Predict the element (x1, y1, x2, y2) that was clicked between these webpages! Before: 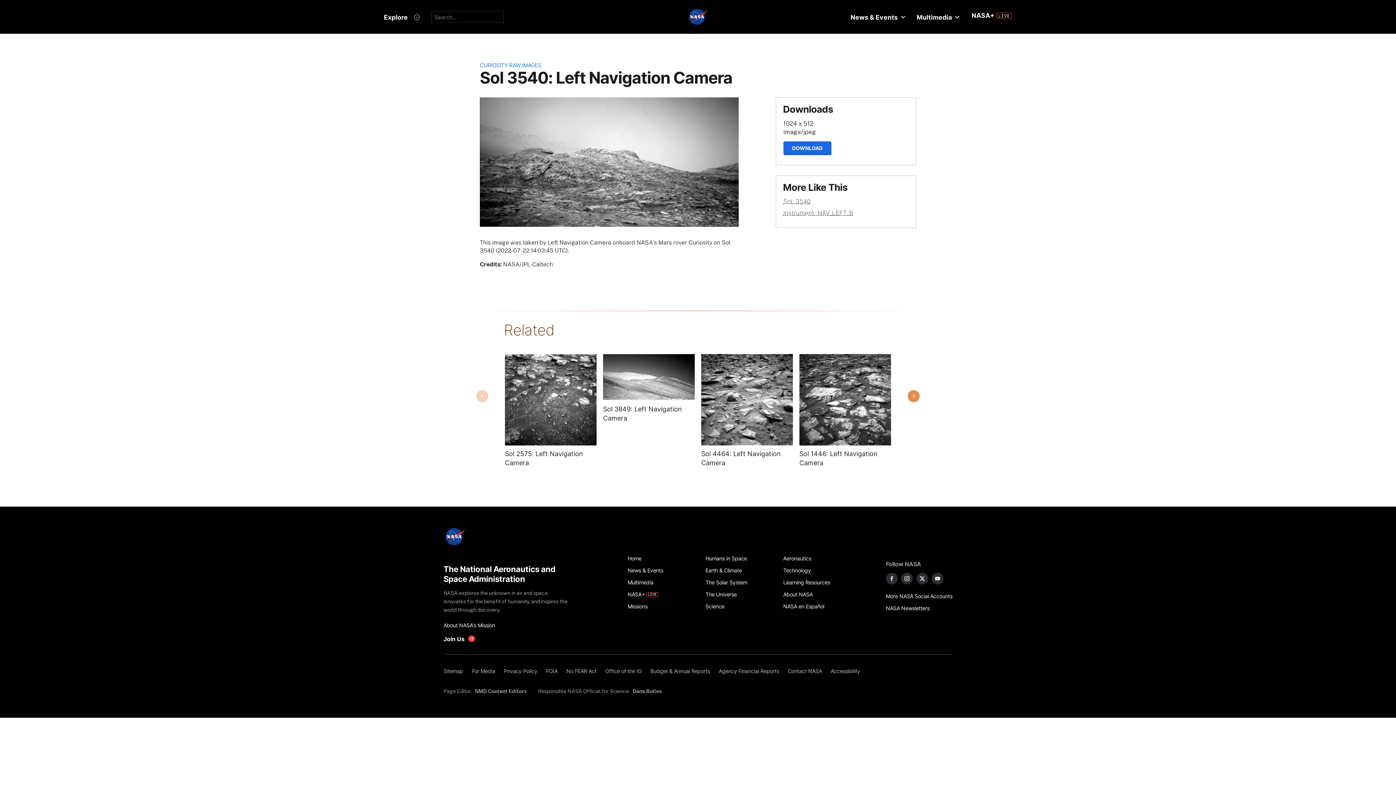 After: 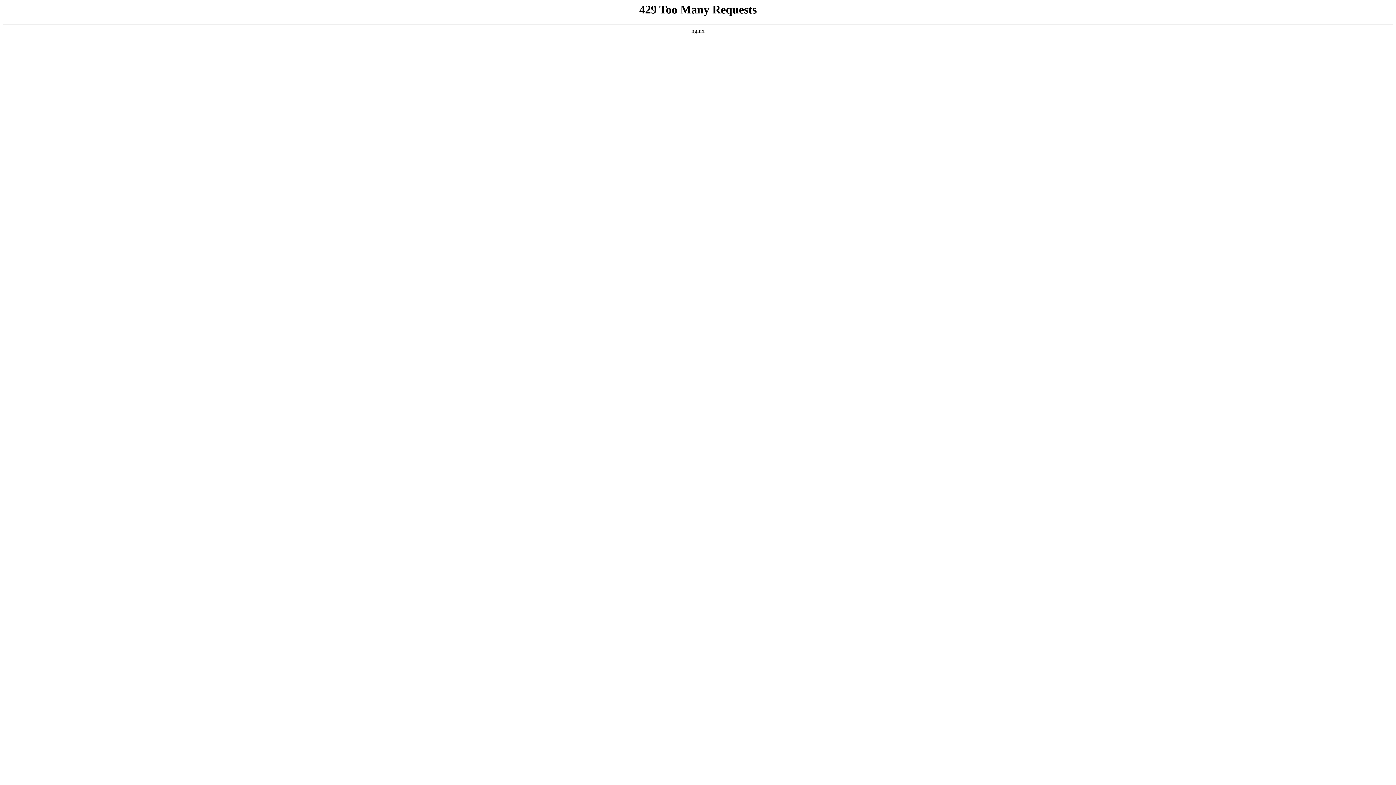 Action: bbox: (601, 665, 646, 677) label: Office of the IG